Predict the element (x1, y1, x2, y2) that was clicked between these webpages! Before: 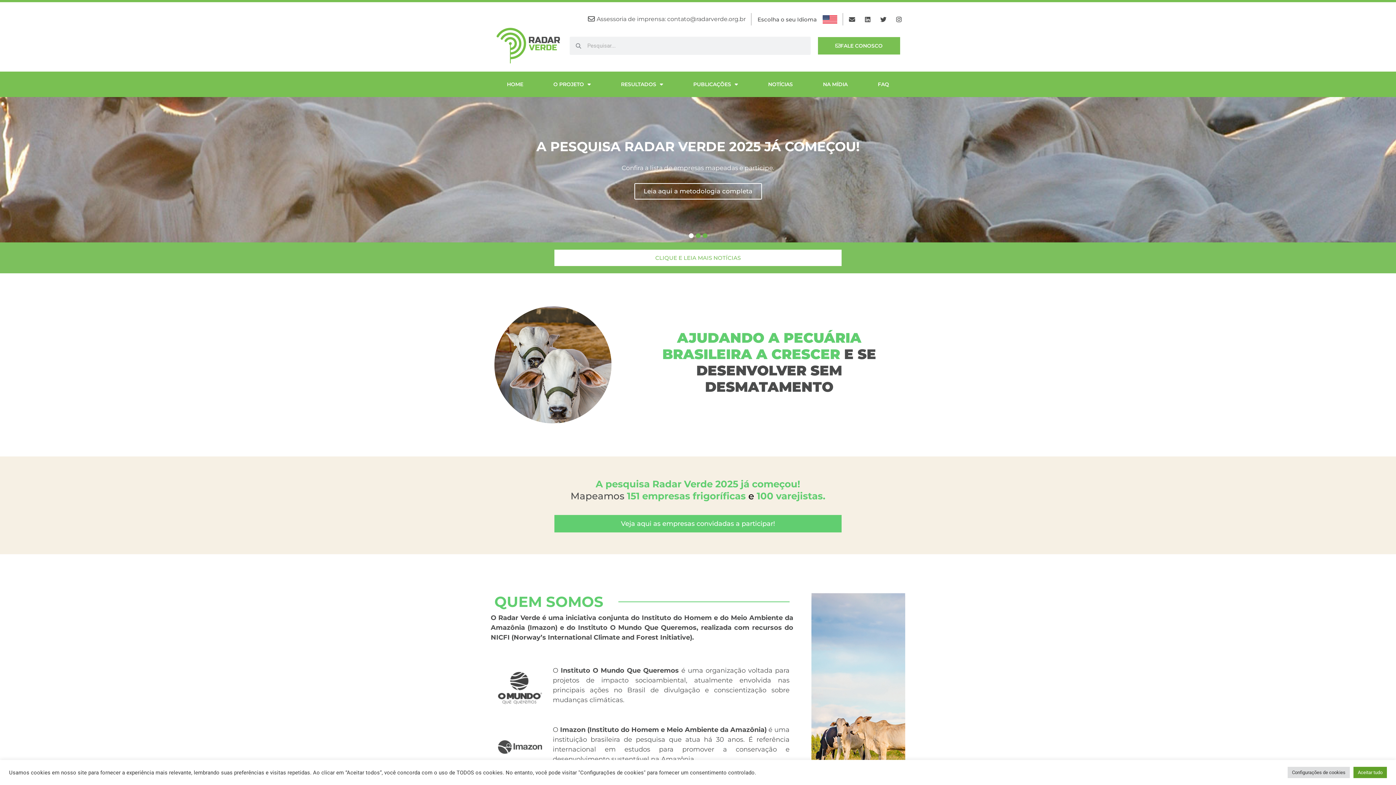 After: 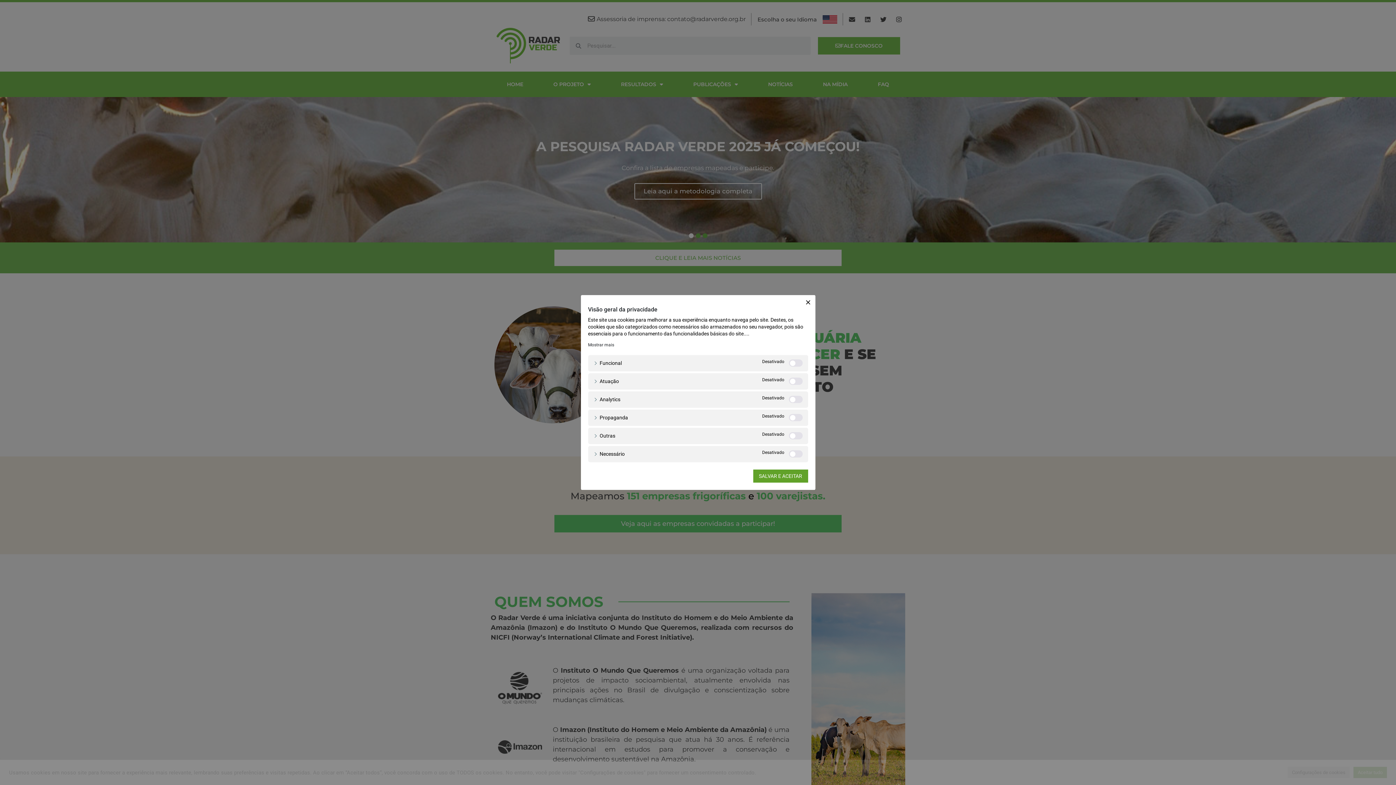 Action: bbox: (1288, 767, 1350, 778) label: Configurações de cookies